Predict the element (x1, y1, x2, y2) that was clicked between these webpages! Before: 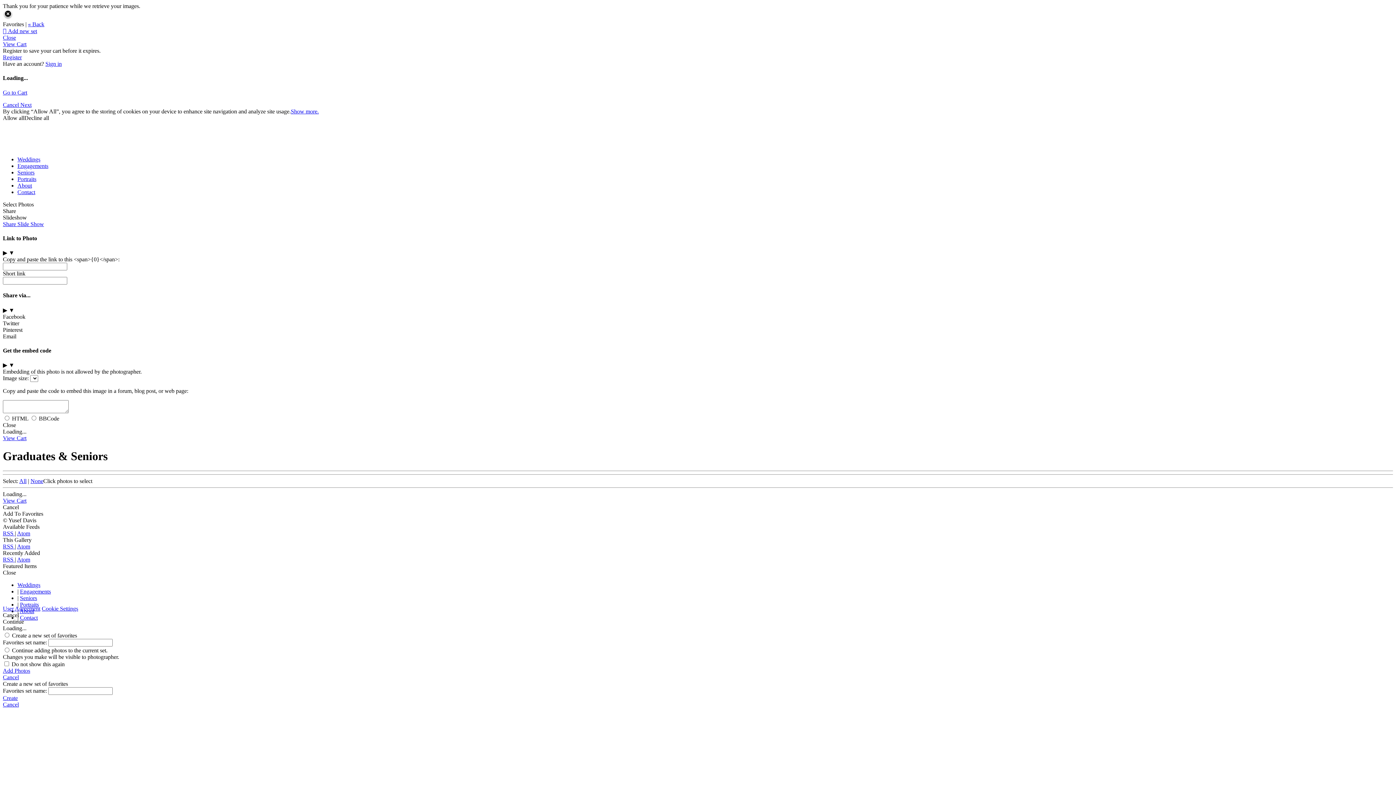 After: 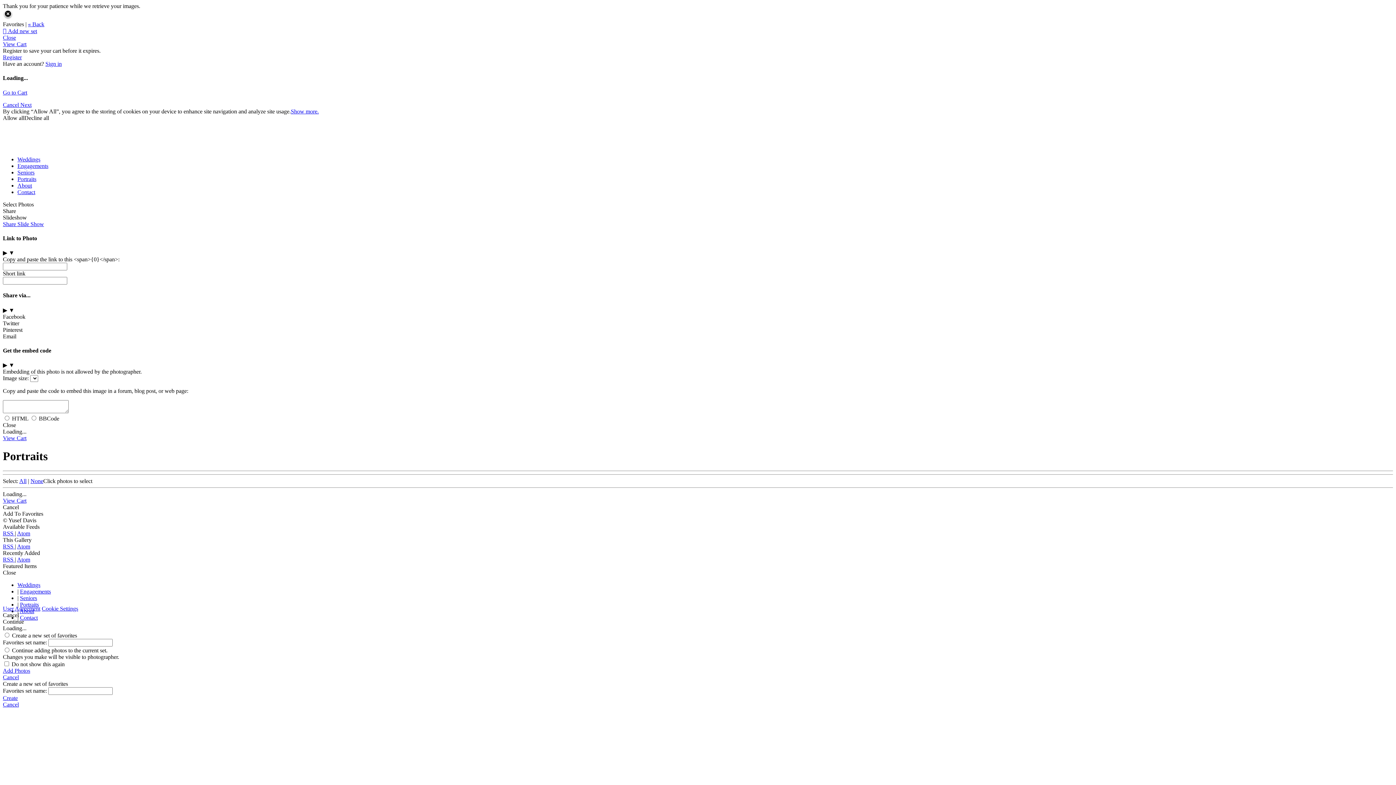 Action: bbox: (20, 601, 38, 608) label: Portraits